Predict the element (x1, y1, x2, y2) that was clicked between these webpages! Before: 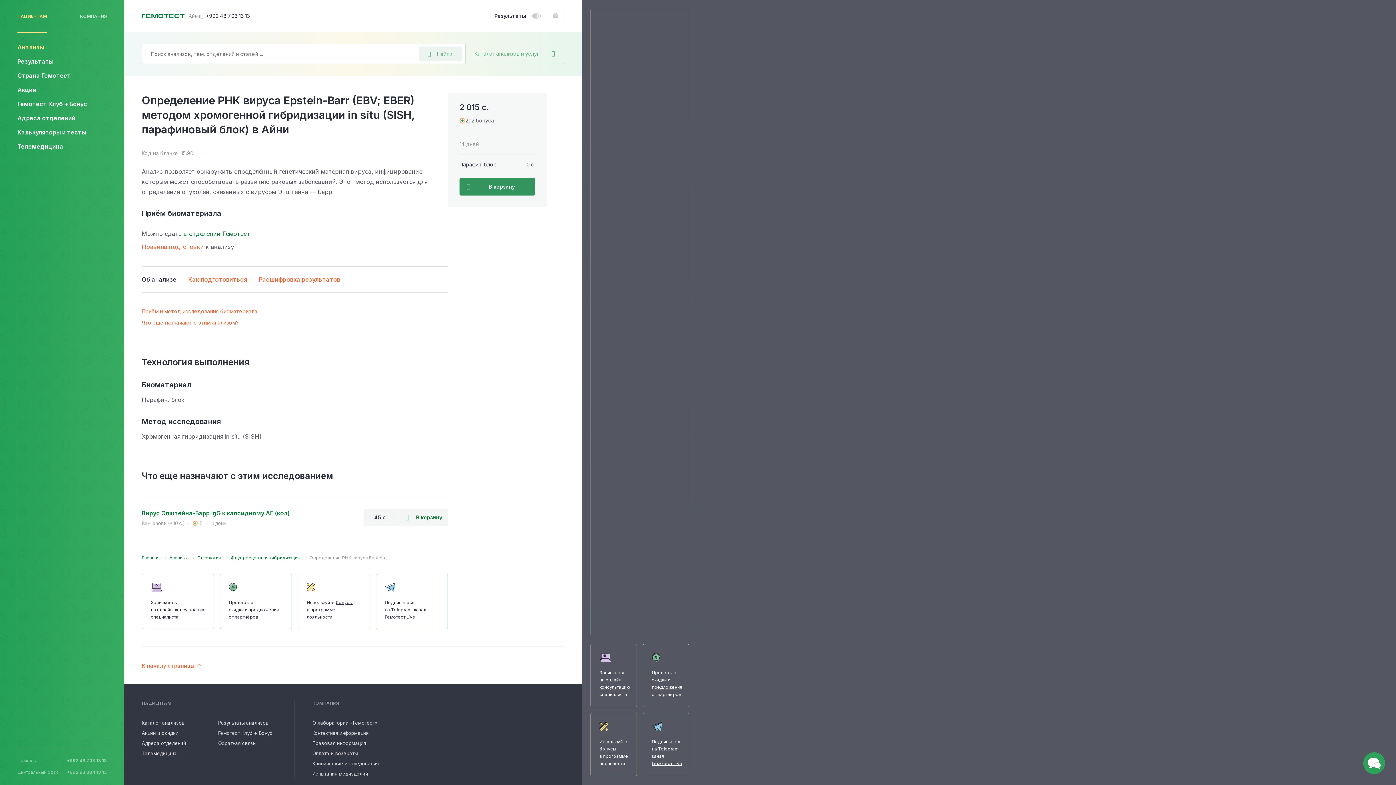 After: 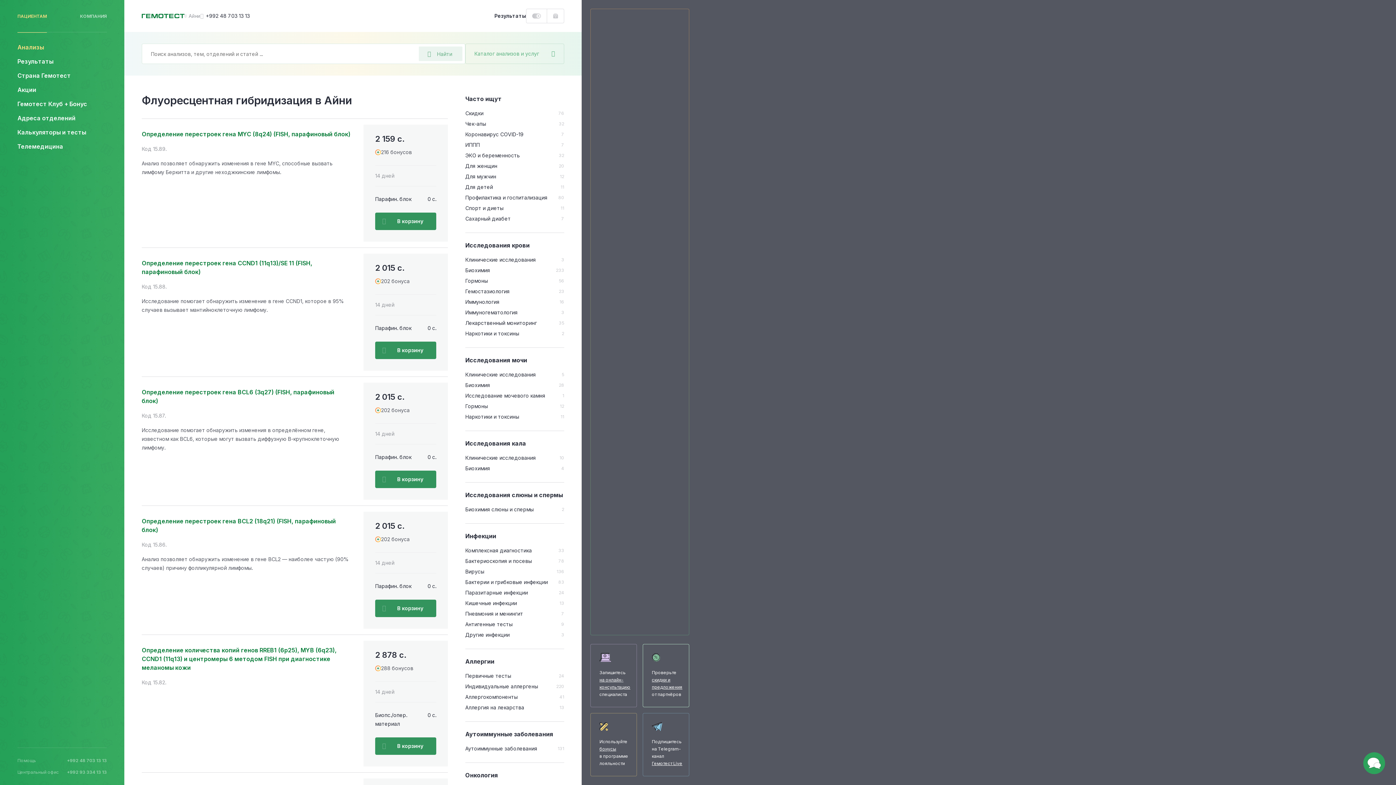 Action: label: Флуоресцентная гибридизация bbox: (230, 555, 309, 560)